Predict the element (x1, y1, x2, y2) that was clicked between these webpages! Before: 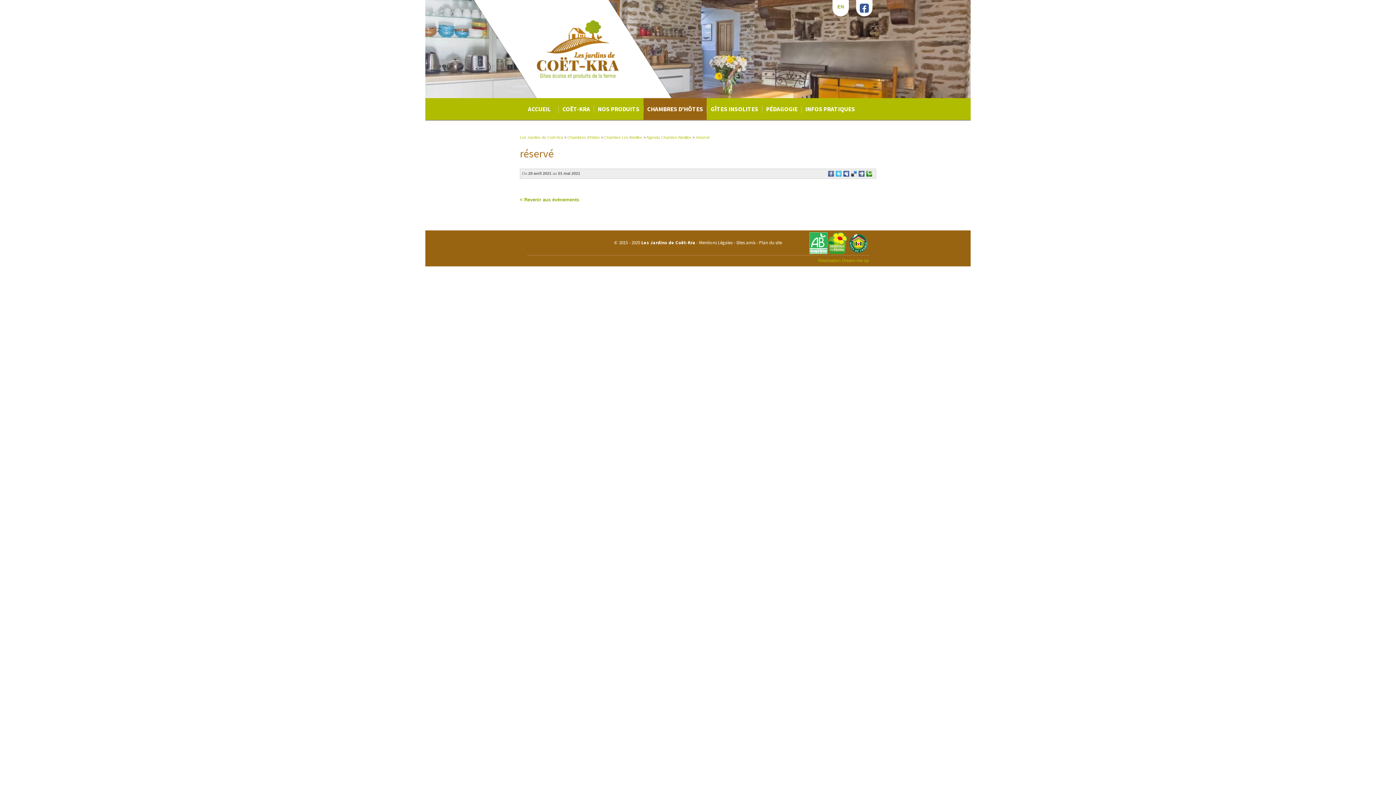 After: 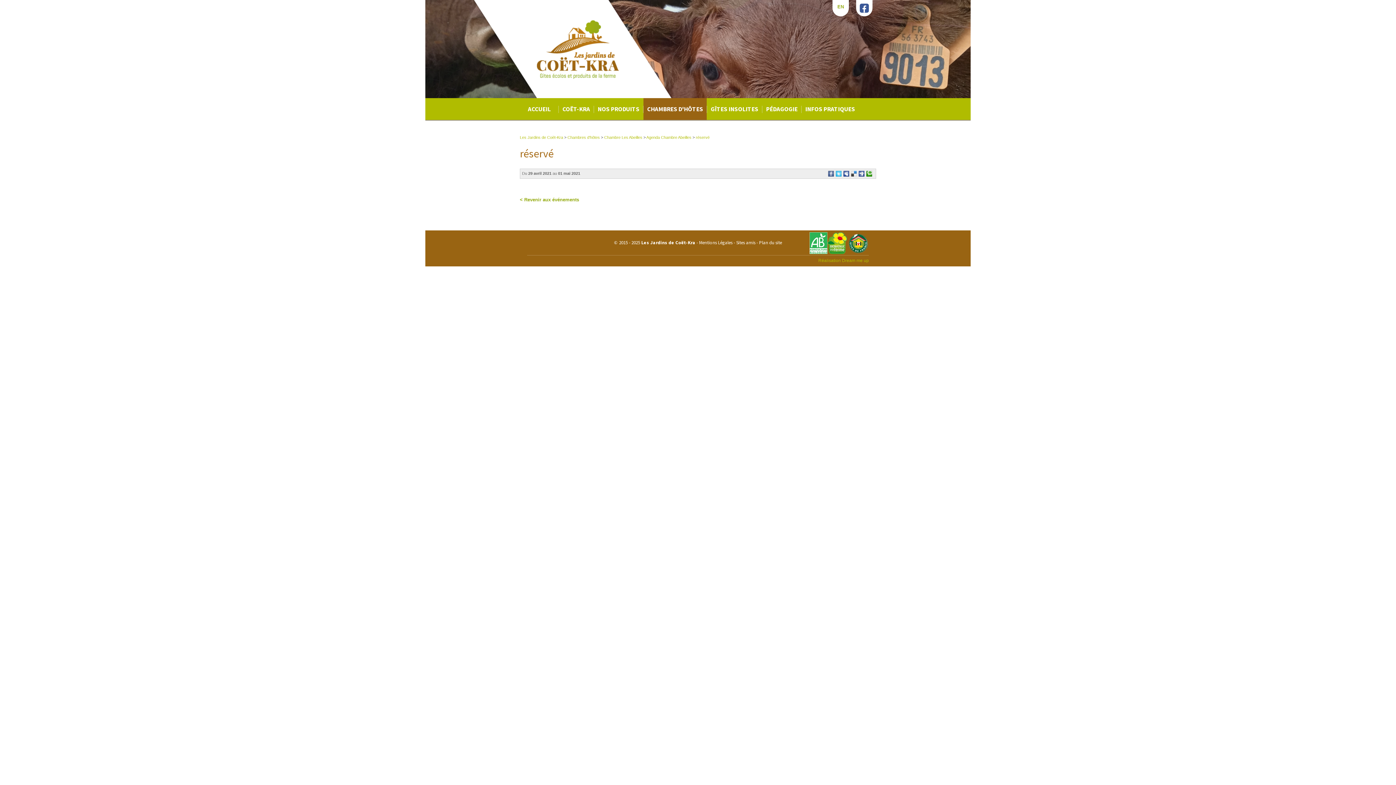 Action: bbox: (828, 171, 834, 175)